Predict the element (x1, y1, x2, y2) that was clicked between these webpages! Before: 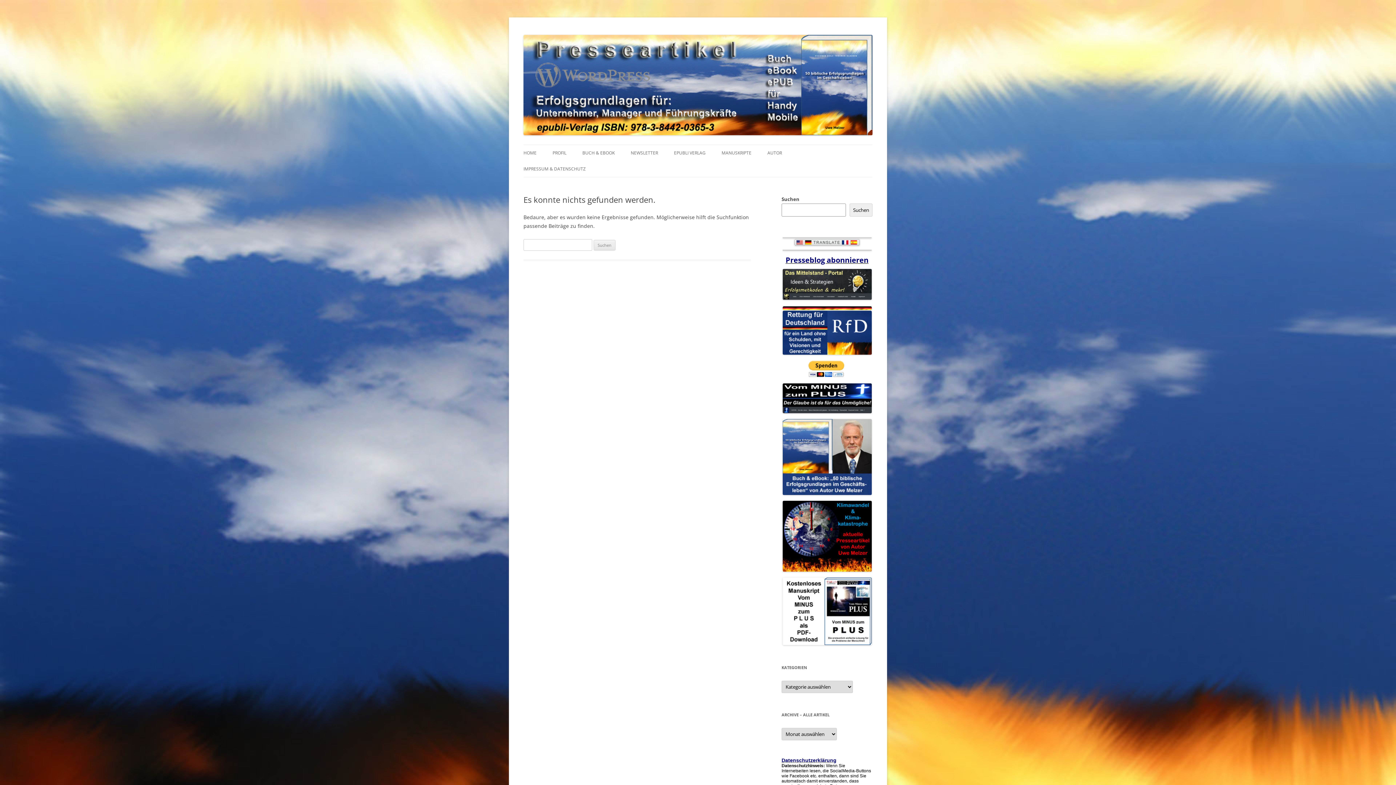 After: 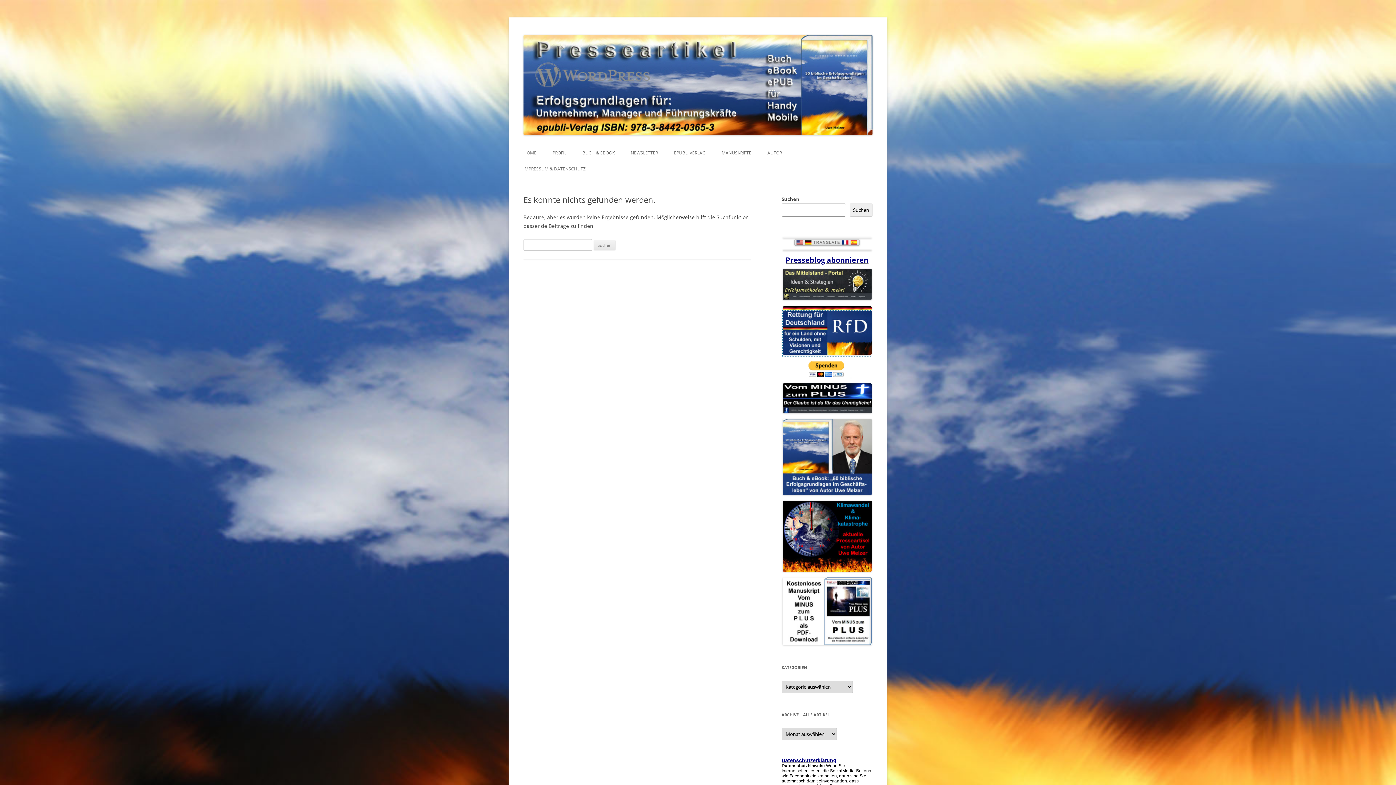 Action: bbox: (782, 349, 871, 356)